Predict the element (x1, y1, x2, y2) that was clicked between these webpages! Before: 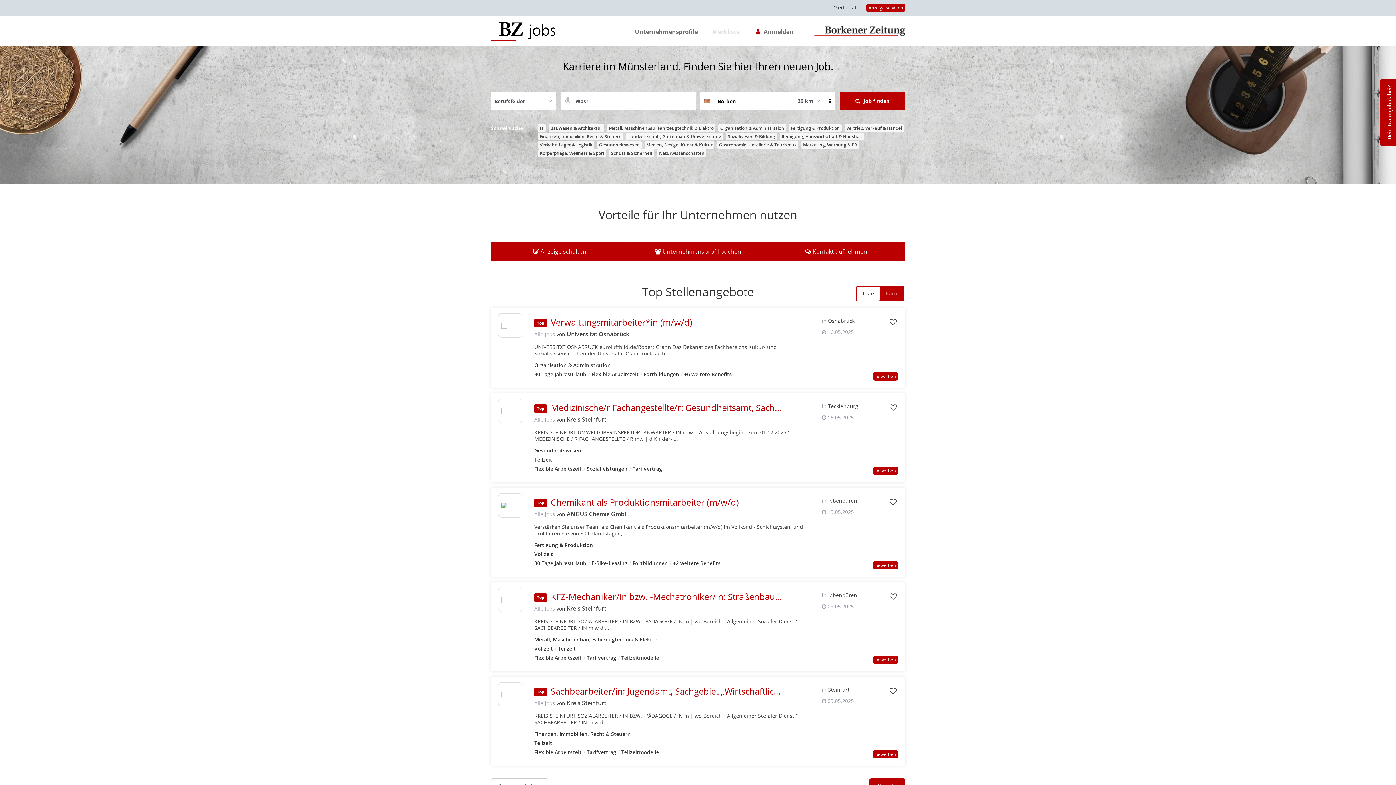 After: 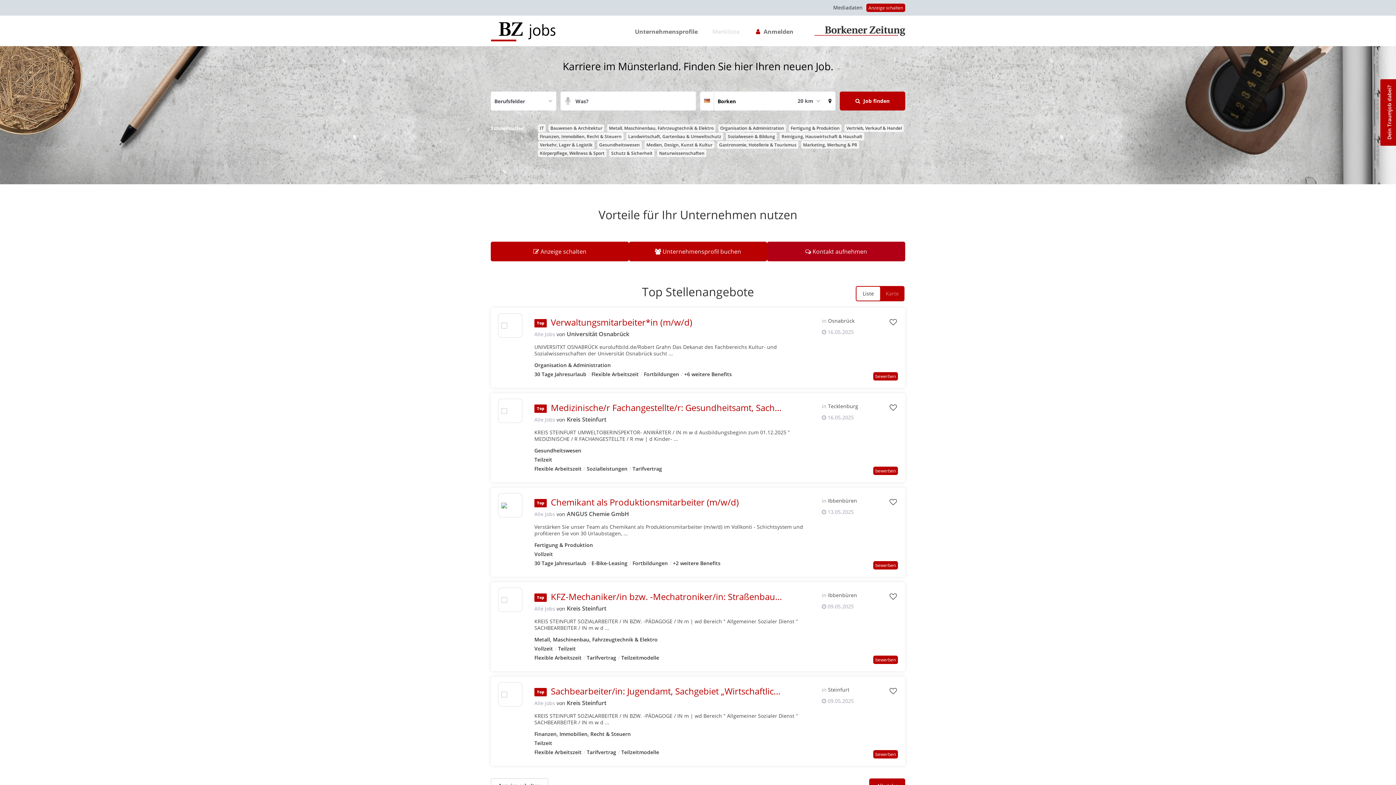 Action: bbox: (767, 241, 905, 261) label:  Kontakt aufnehmen